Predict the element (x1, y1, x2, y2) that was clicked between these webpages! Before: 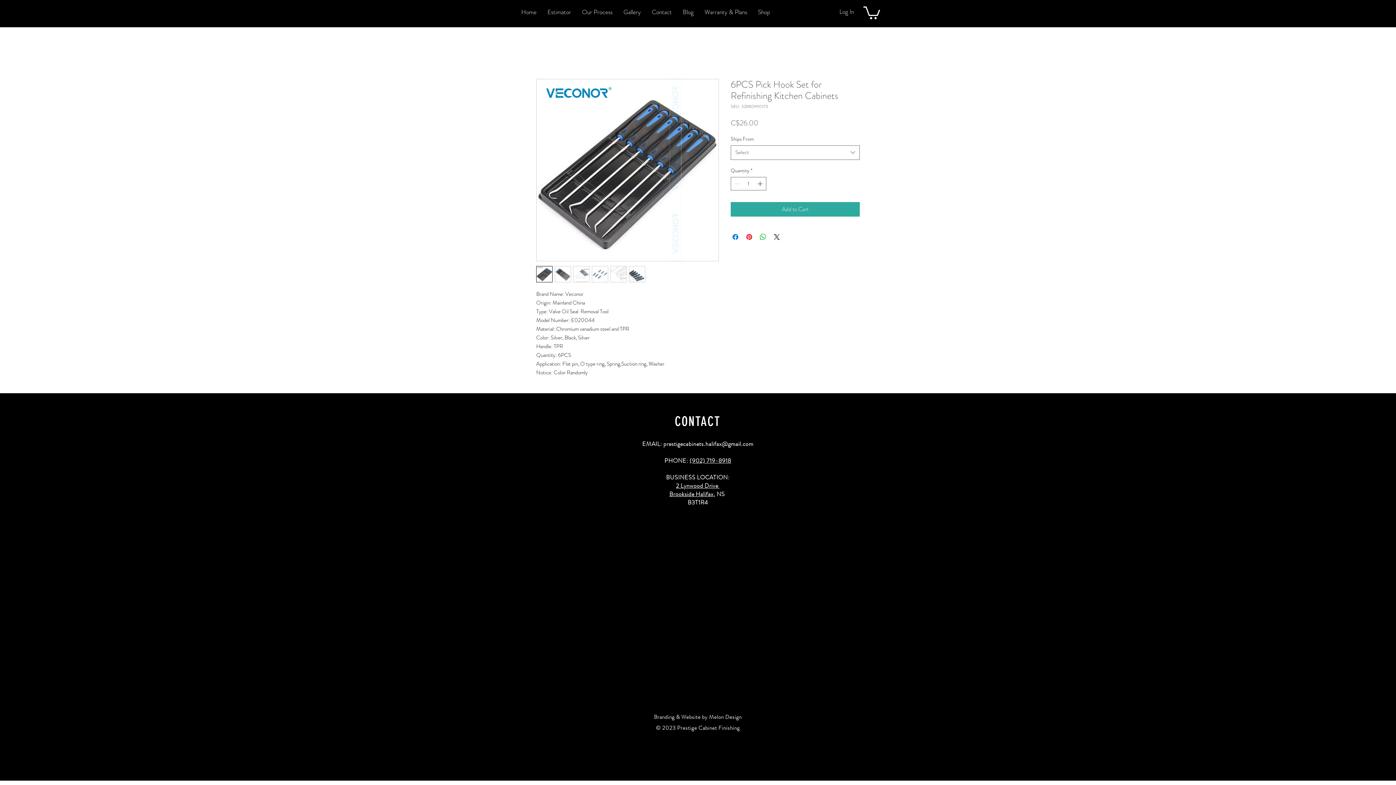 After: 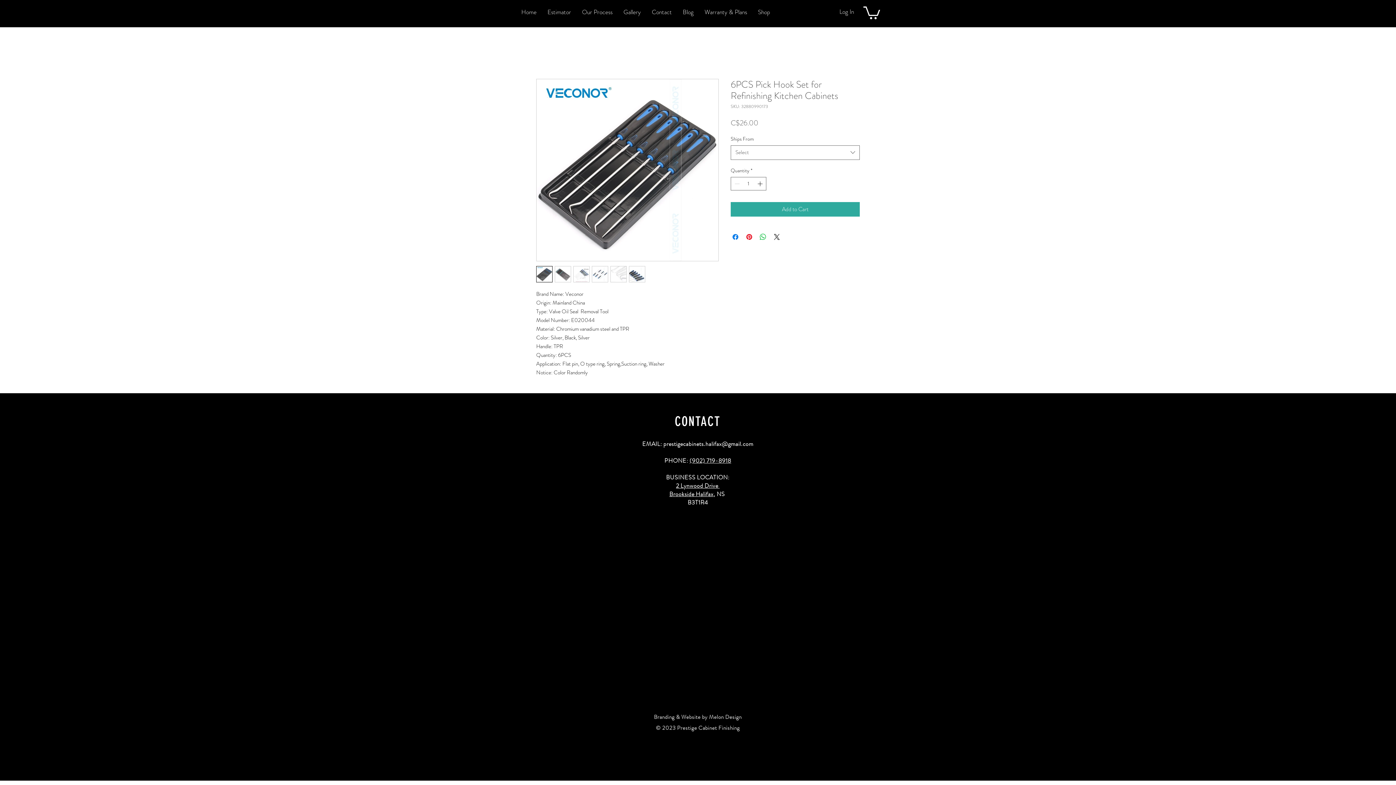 Action: bbox: (629, 266, 645, 282)